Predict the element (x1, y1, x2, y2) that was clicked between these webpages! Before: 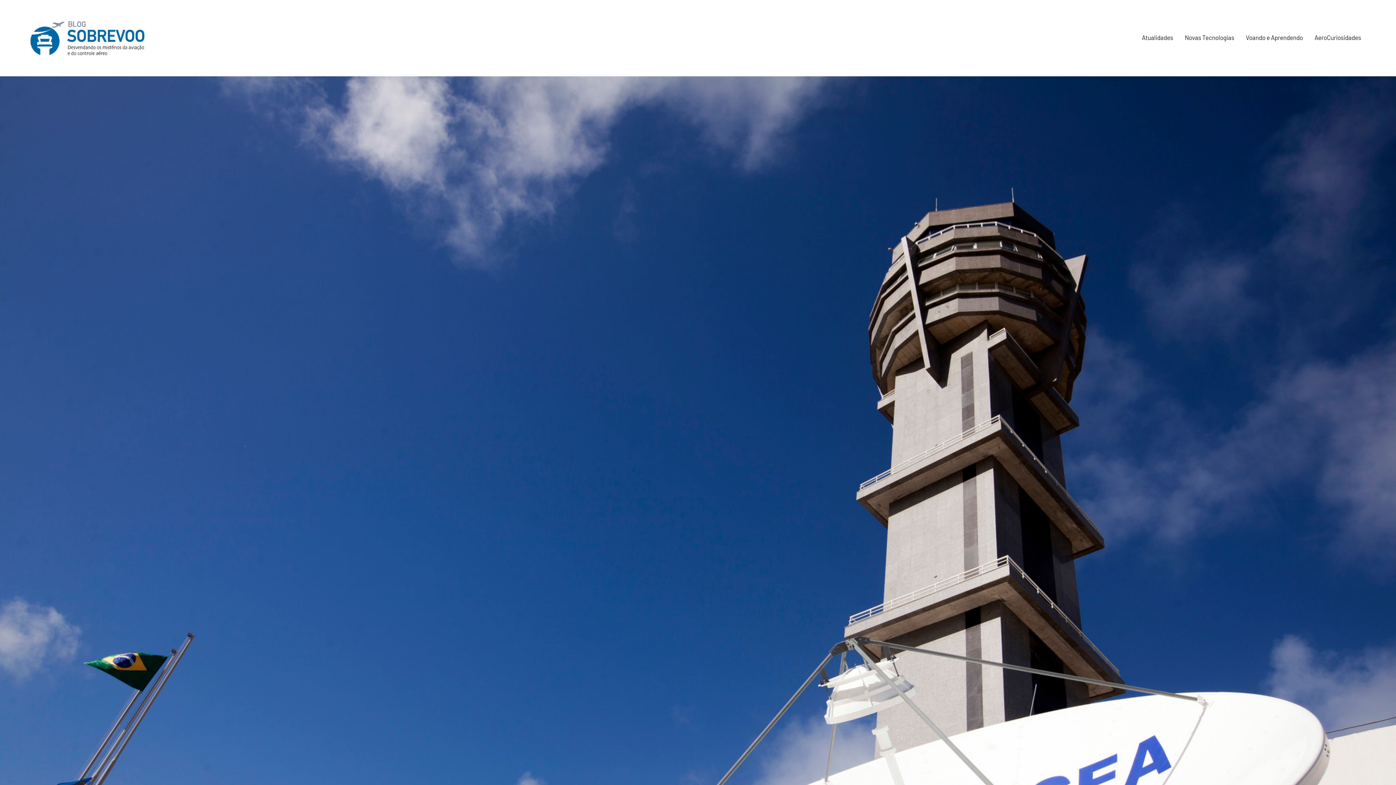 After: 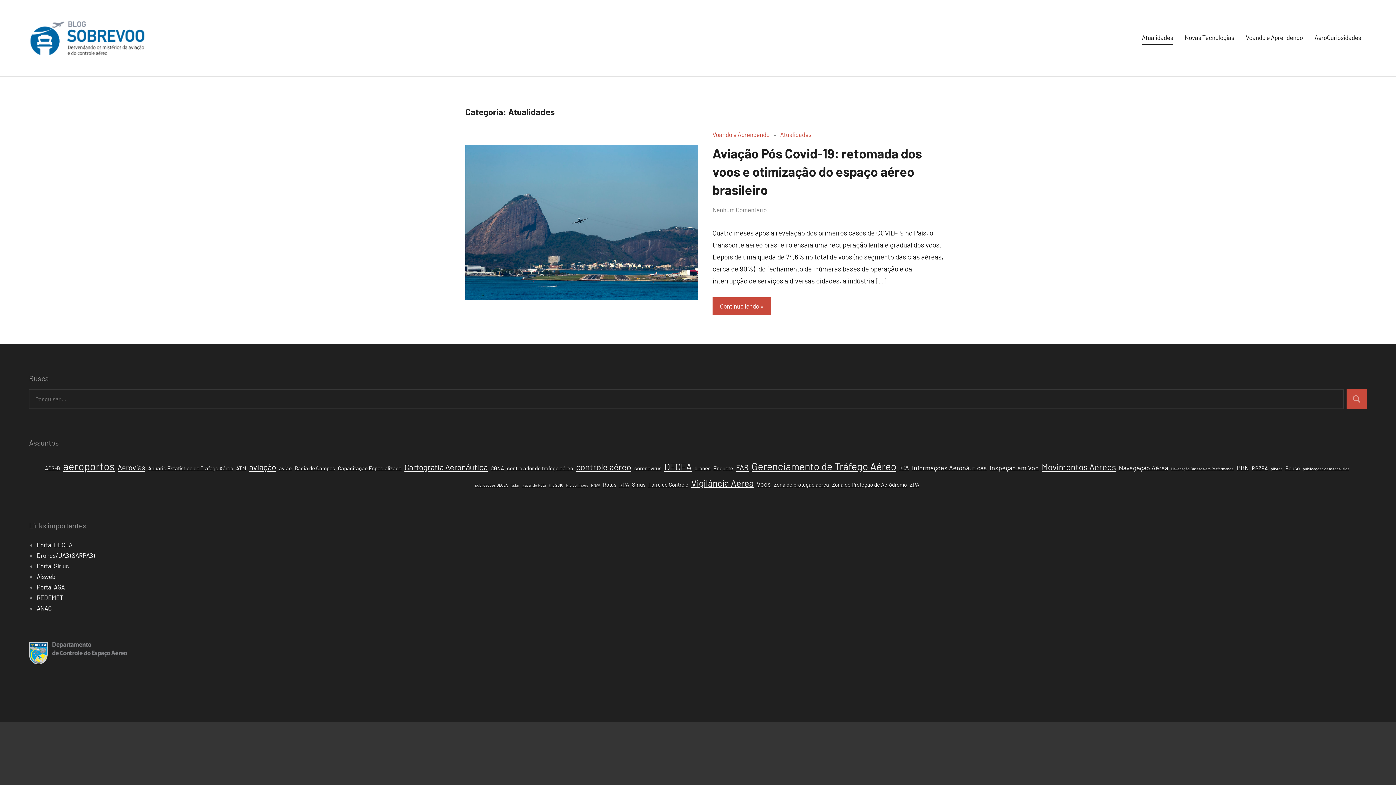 Action: bbox: (1142, 31, 1173, 45) label: Atualidades